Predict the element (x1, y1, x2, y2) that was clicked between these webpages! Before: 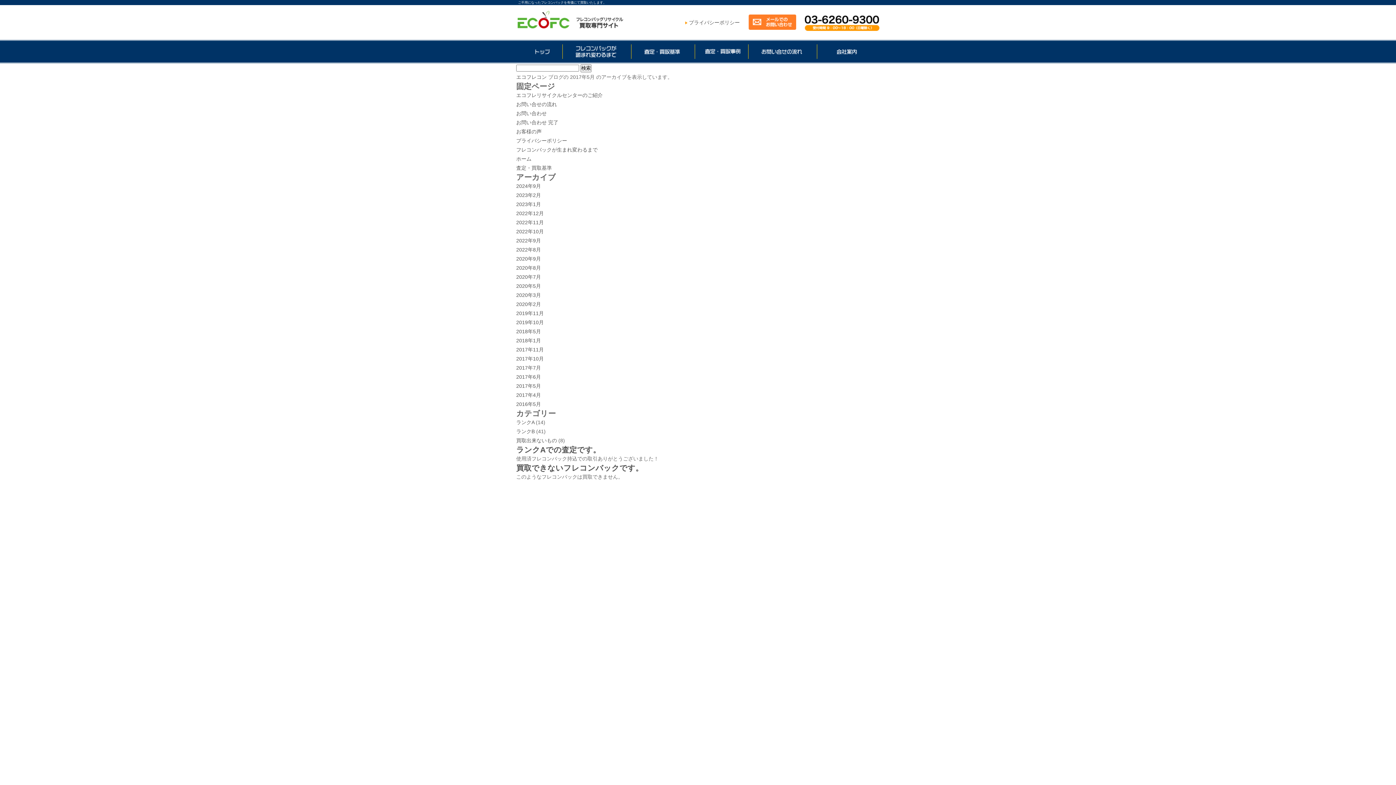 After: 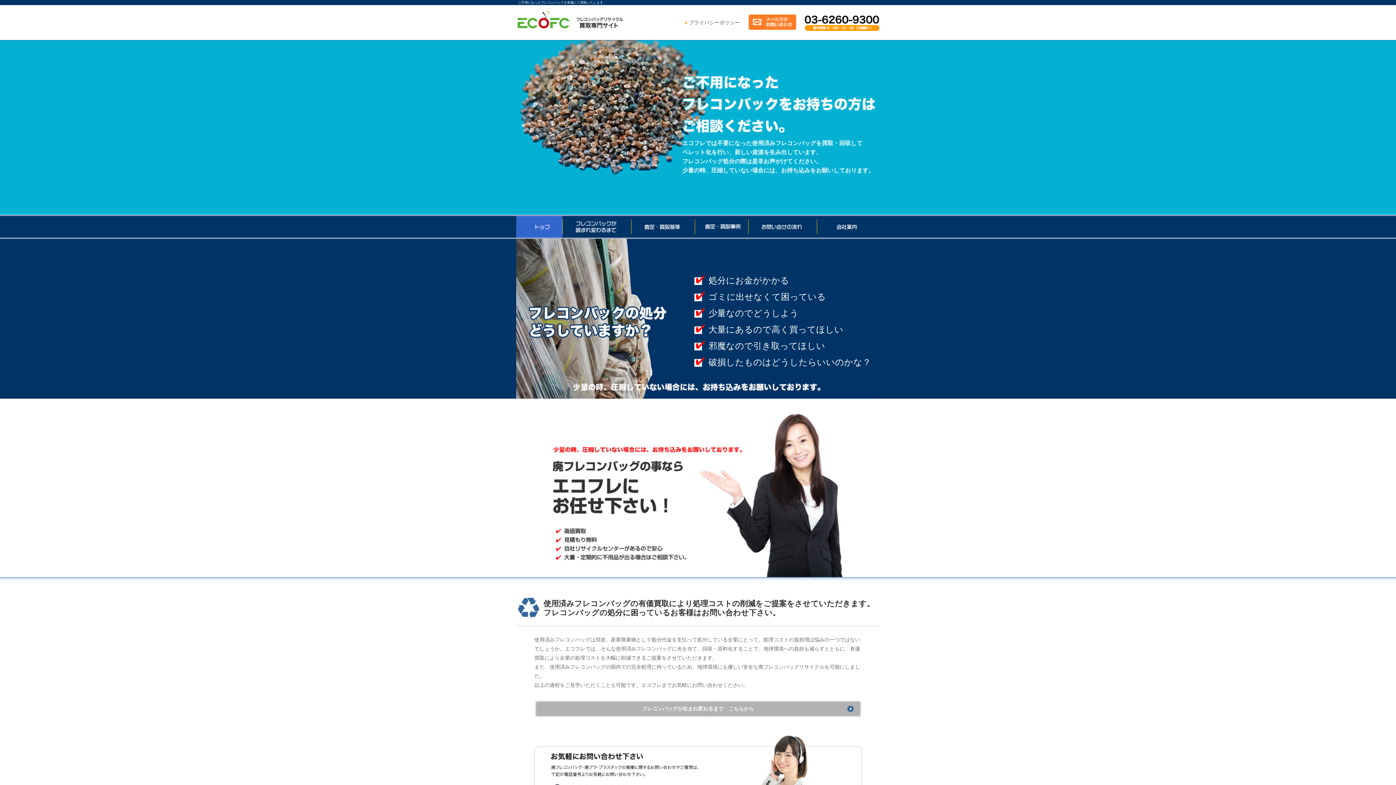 Action: label: エコフレコン bbox: (516, 74, 546, 80)